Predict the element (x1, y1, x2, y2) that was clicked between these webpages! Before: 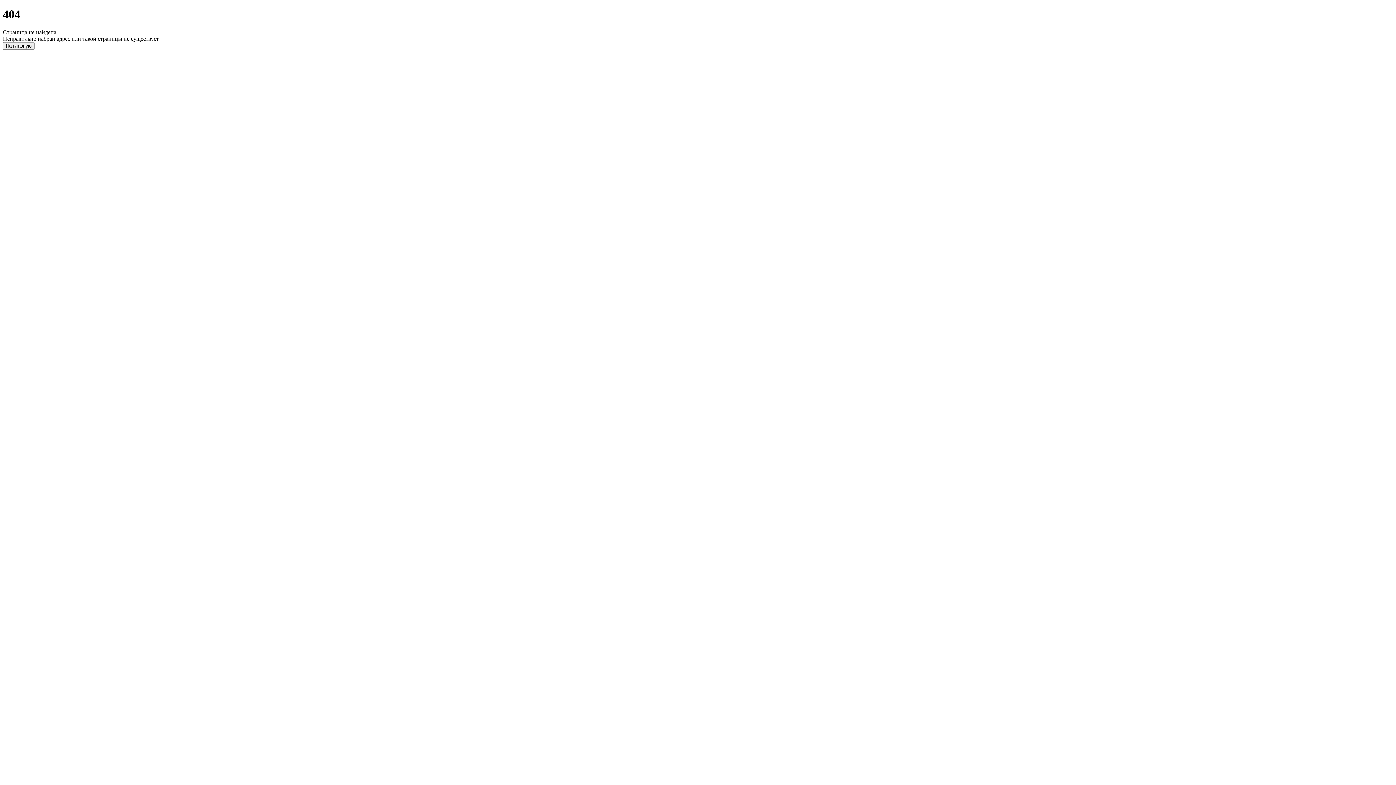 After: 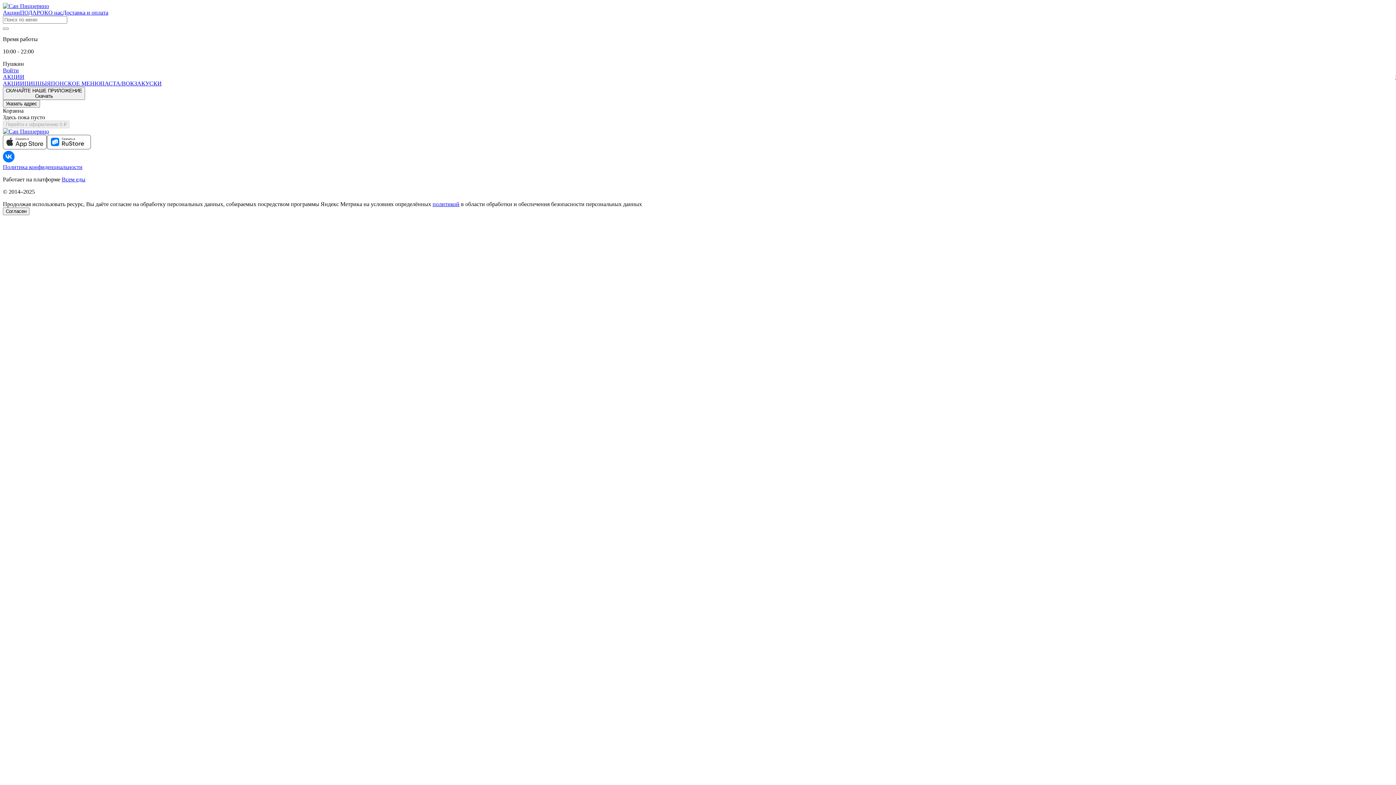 Action: bbox: (2, 42, 34, 49) label: На главную